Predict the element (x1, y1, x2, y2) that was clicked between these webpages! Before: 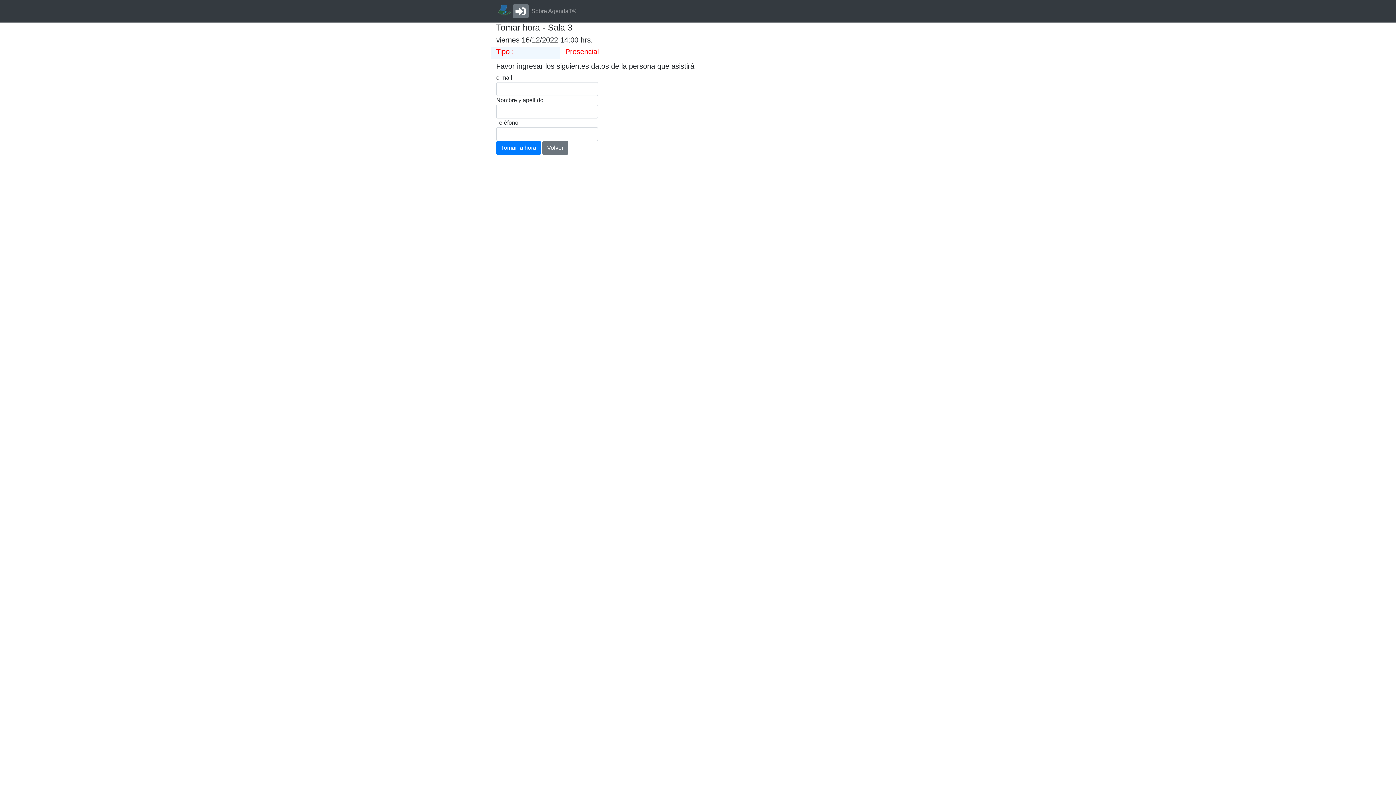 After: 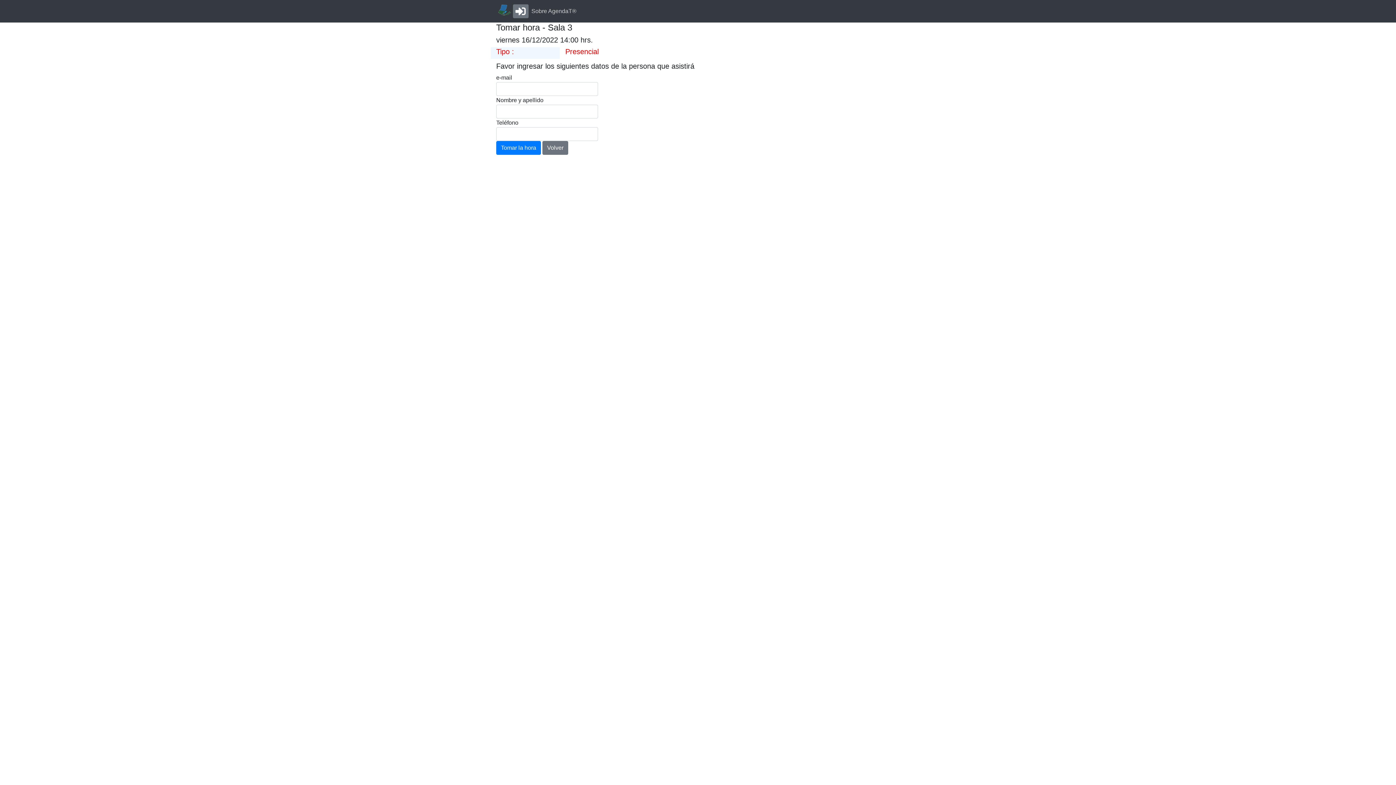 Action: bbox: (528, 4, 579, 18) label: Sobre AgendaT®